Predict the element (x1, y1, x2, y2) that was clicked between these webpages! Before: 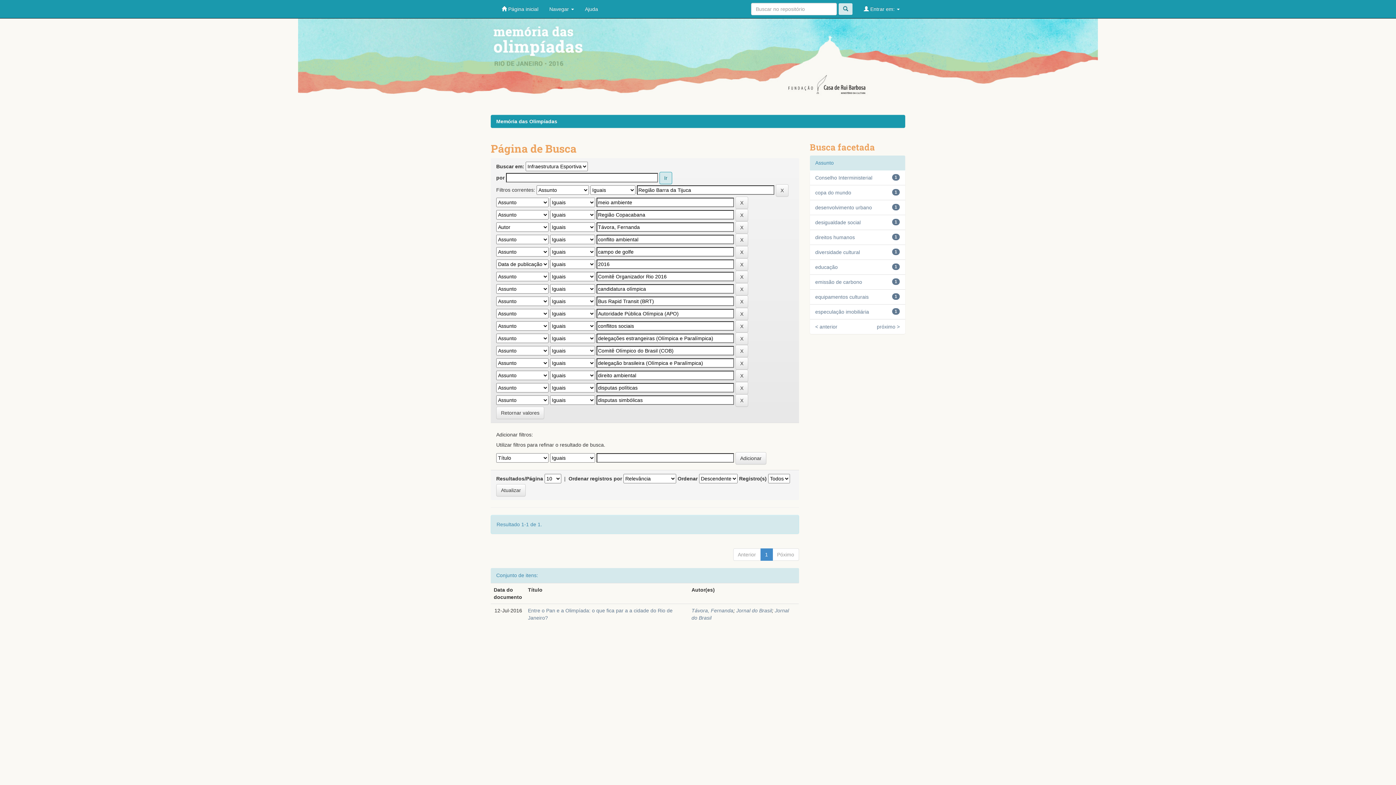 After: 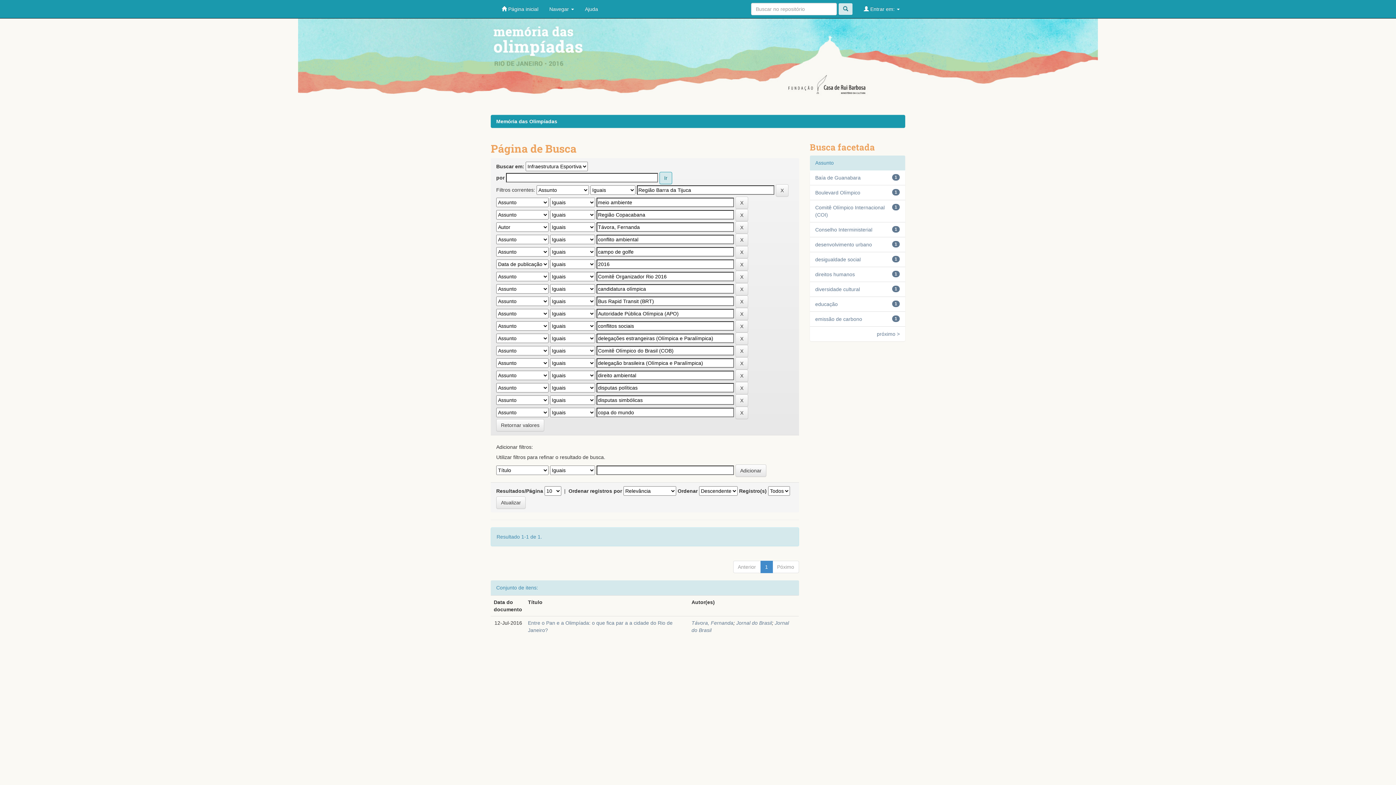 Action: bbox: (815, 189, 851, 195) label: copa do mundo